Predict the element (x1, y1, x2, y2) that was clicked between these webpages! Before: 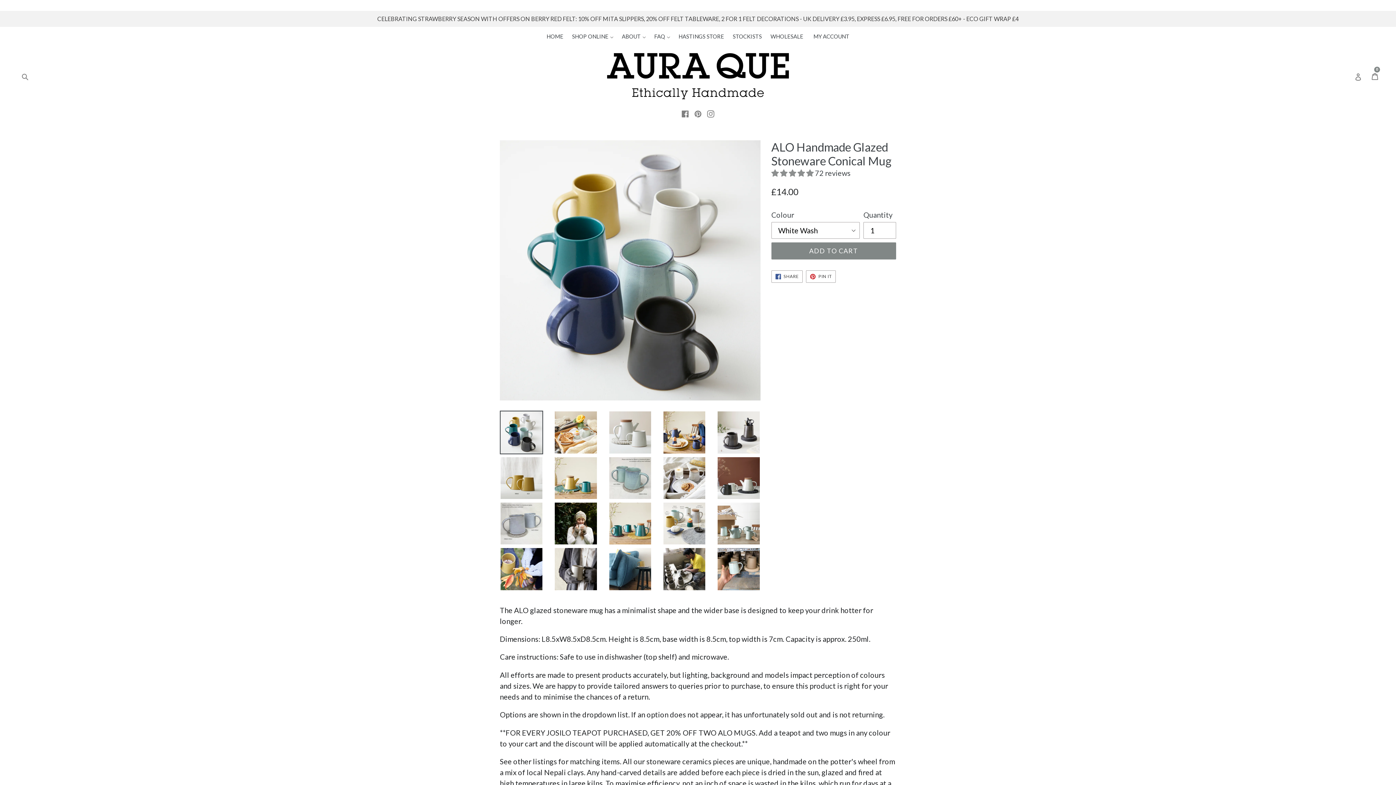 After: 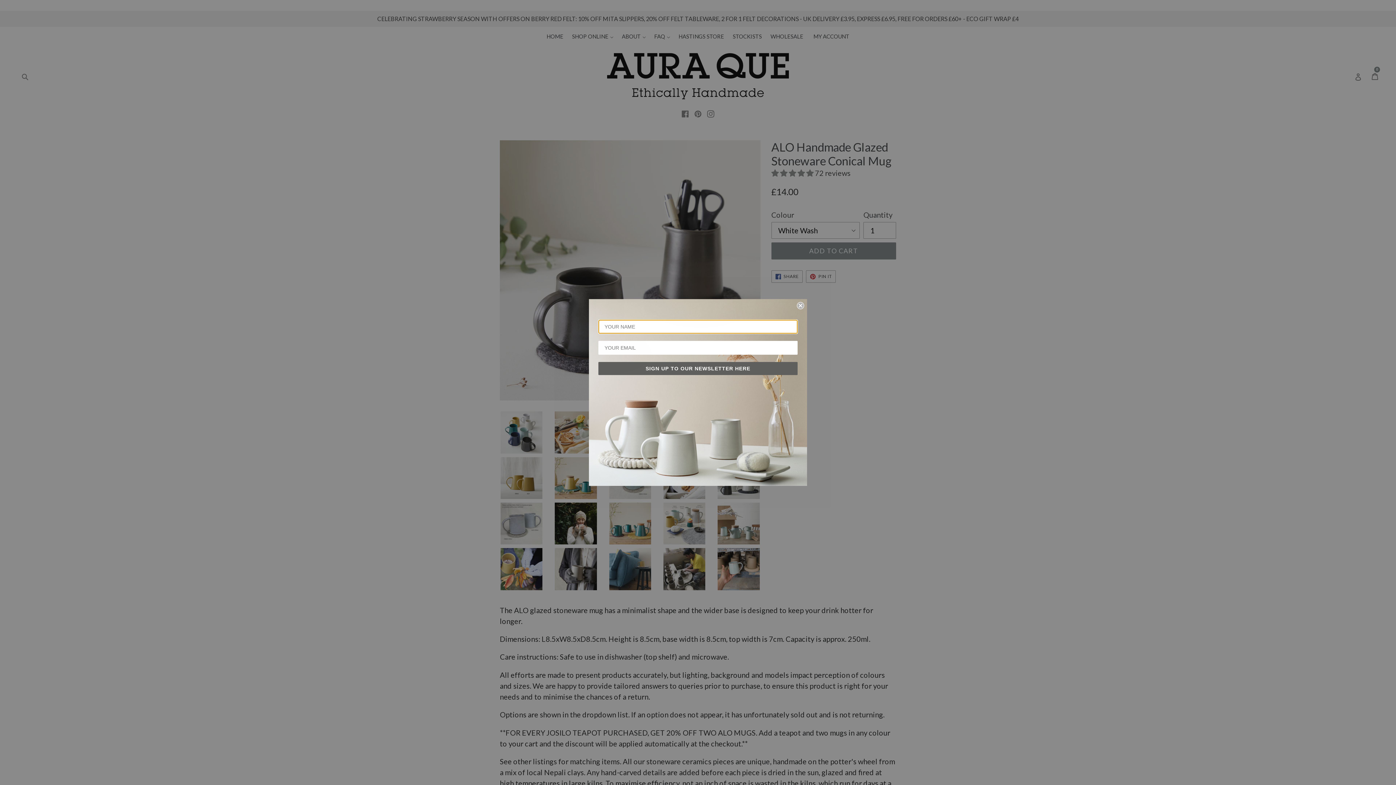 Action: bbox: (717, 411, 760, 454)